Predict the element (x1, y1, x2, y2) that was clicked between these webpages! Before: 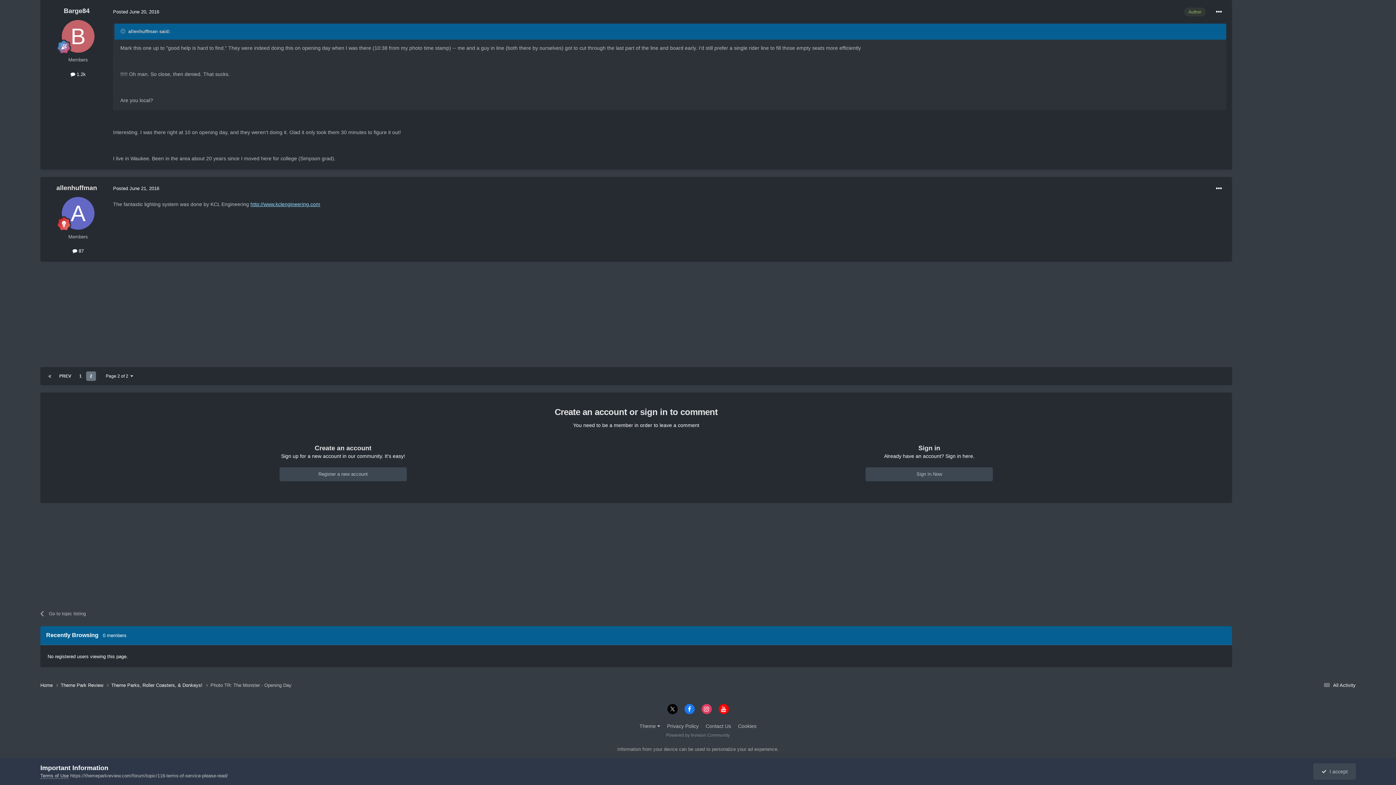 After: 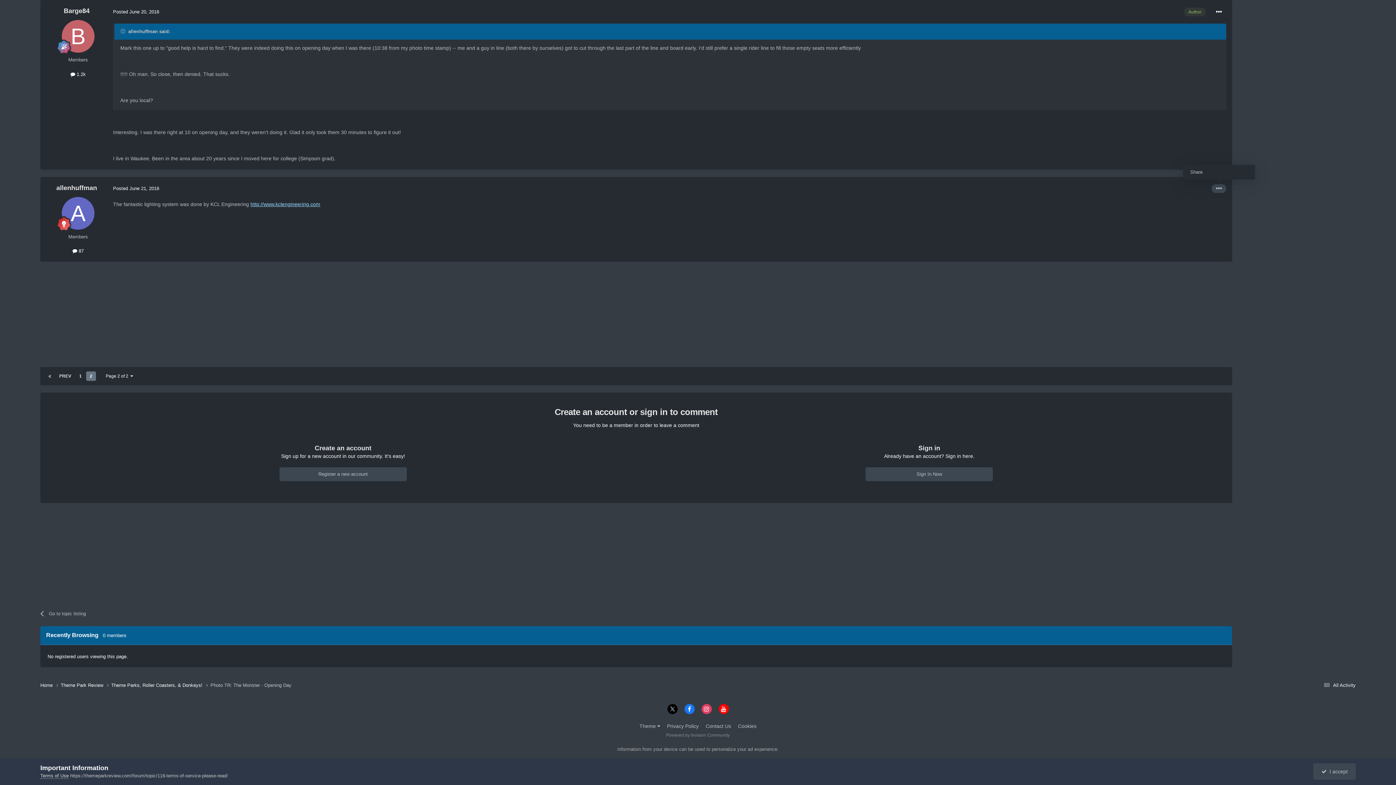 Action: bbox: (1212, 184, 1226, 192)